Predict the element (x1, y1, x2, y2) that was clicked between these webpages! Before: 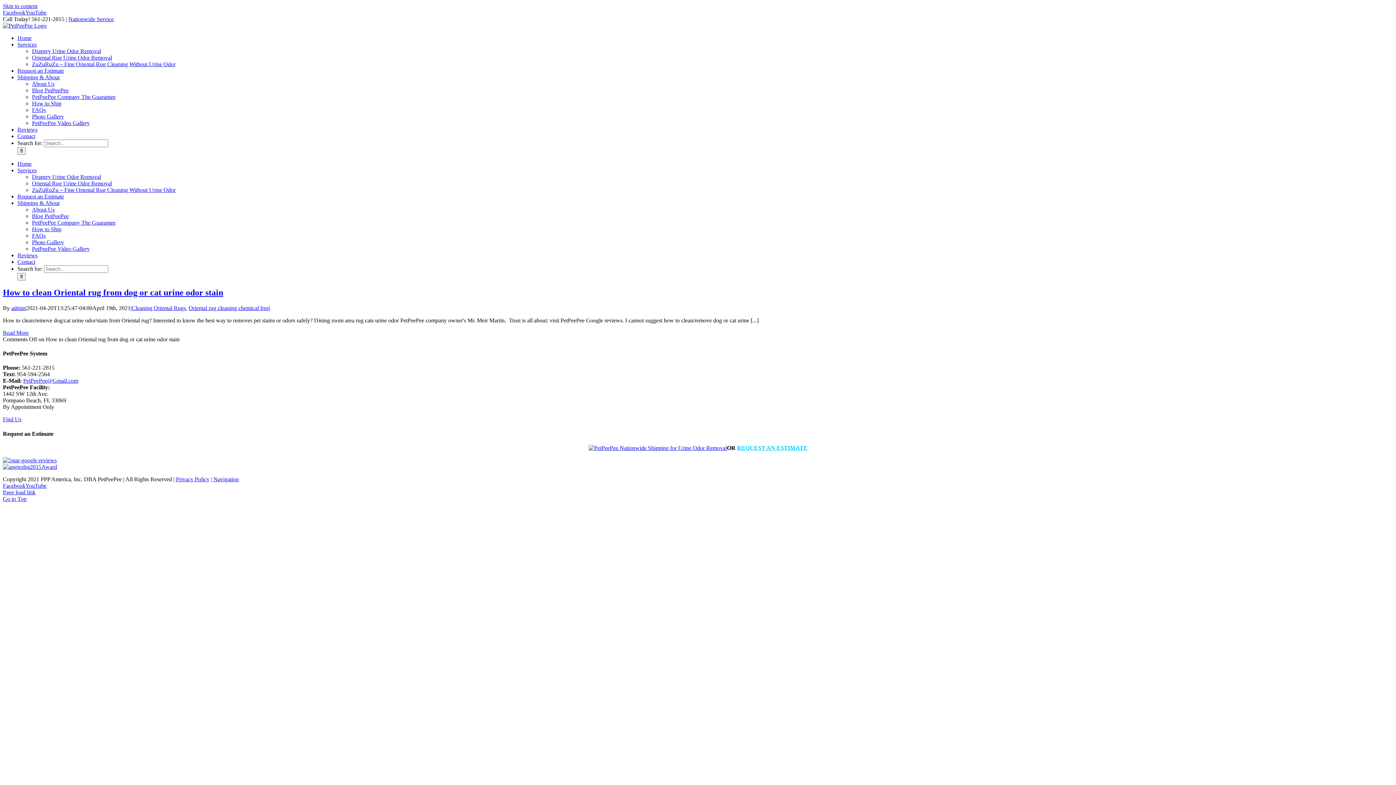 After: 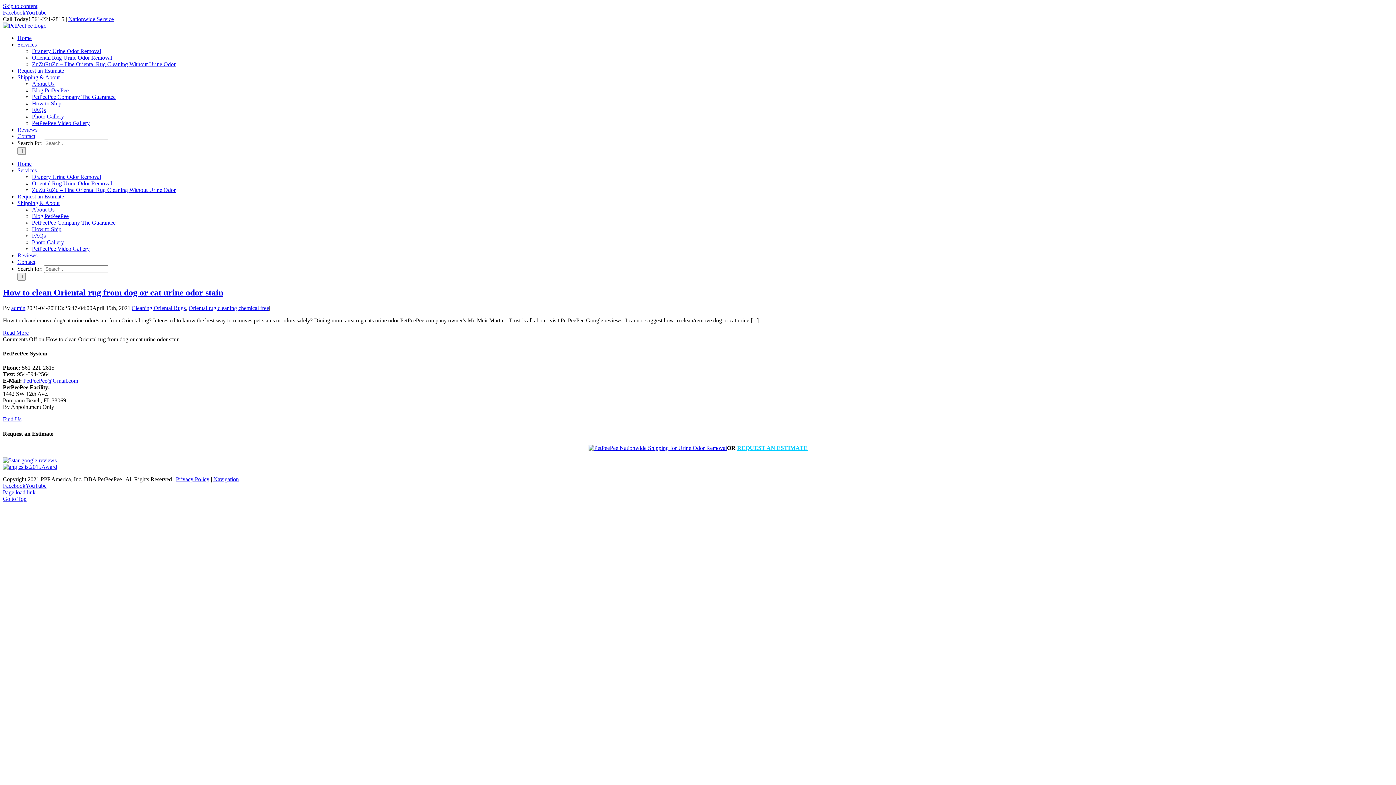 Action: bbox: (2, 457, 56, 463)